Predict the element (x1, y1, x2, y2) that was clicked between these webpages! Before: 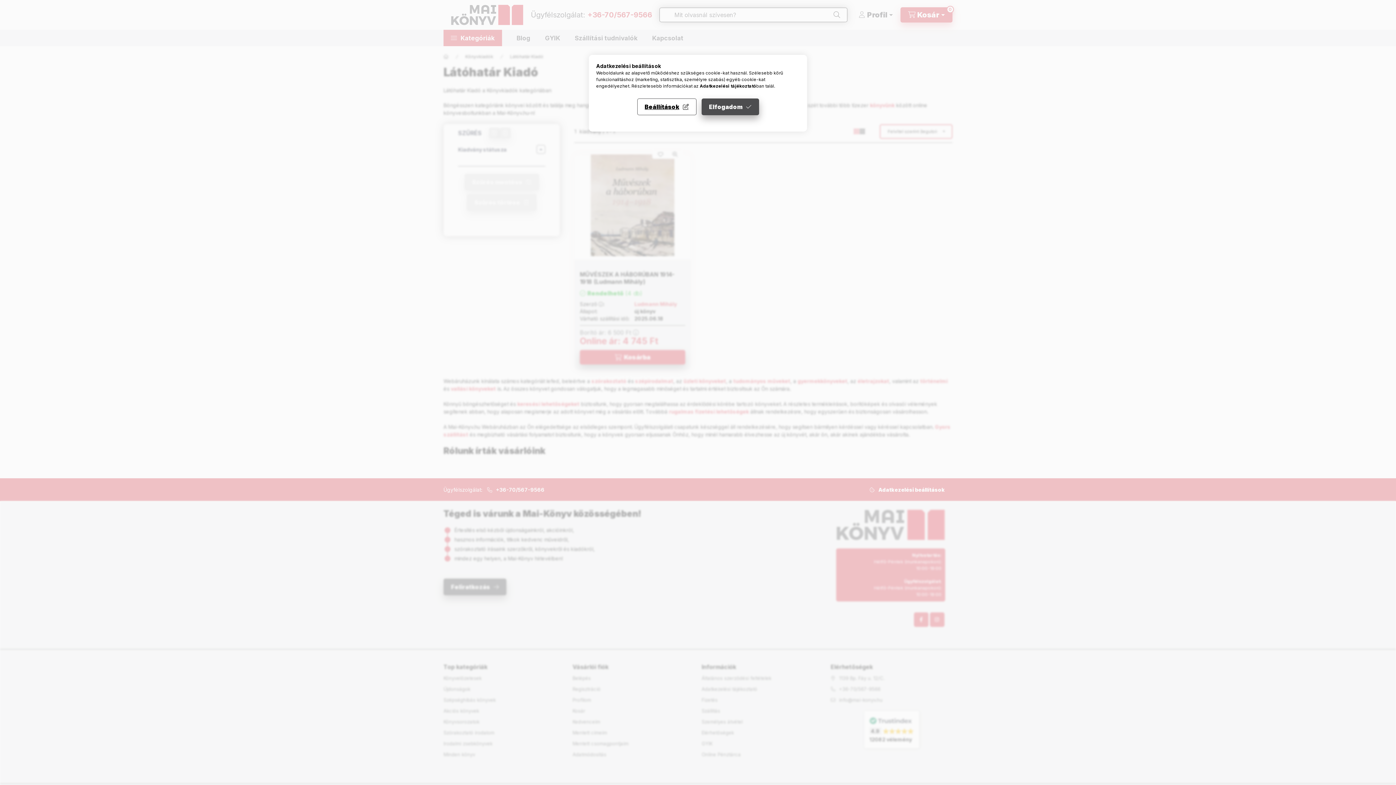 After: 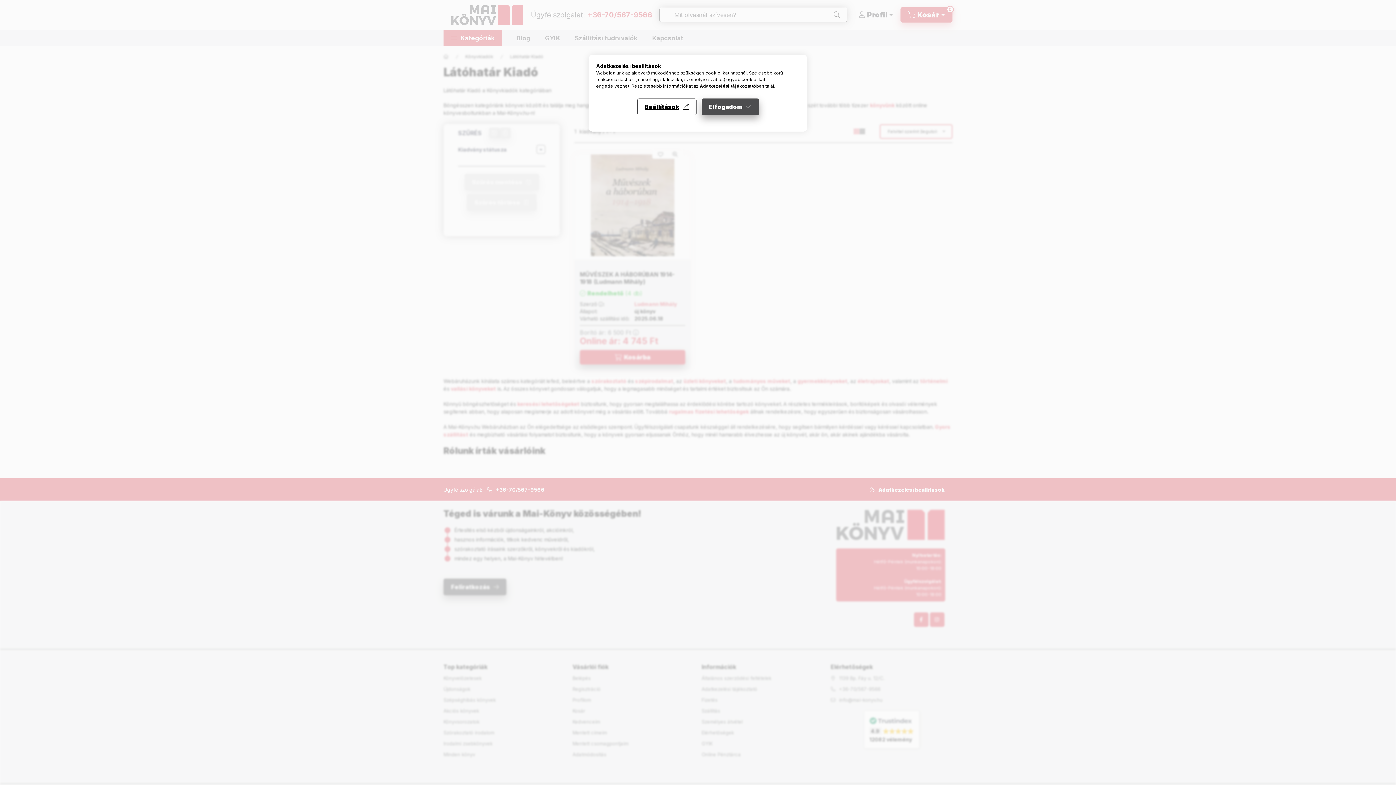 Action: bbox: (700, 83, 756, 88) label: Adatkezelési tájékoztató